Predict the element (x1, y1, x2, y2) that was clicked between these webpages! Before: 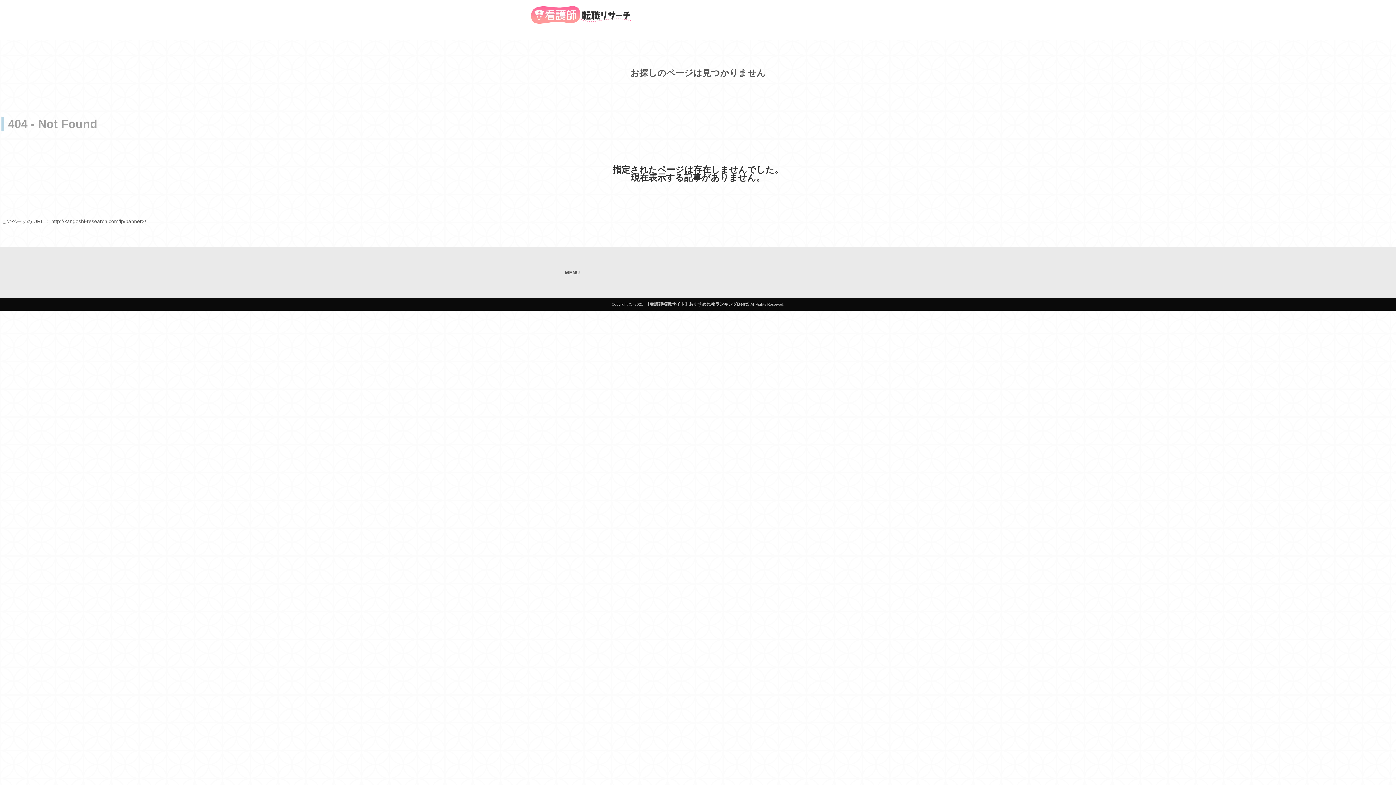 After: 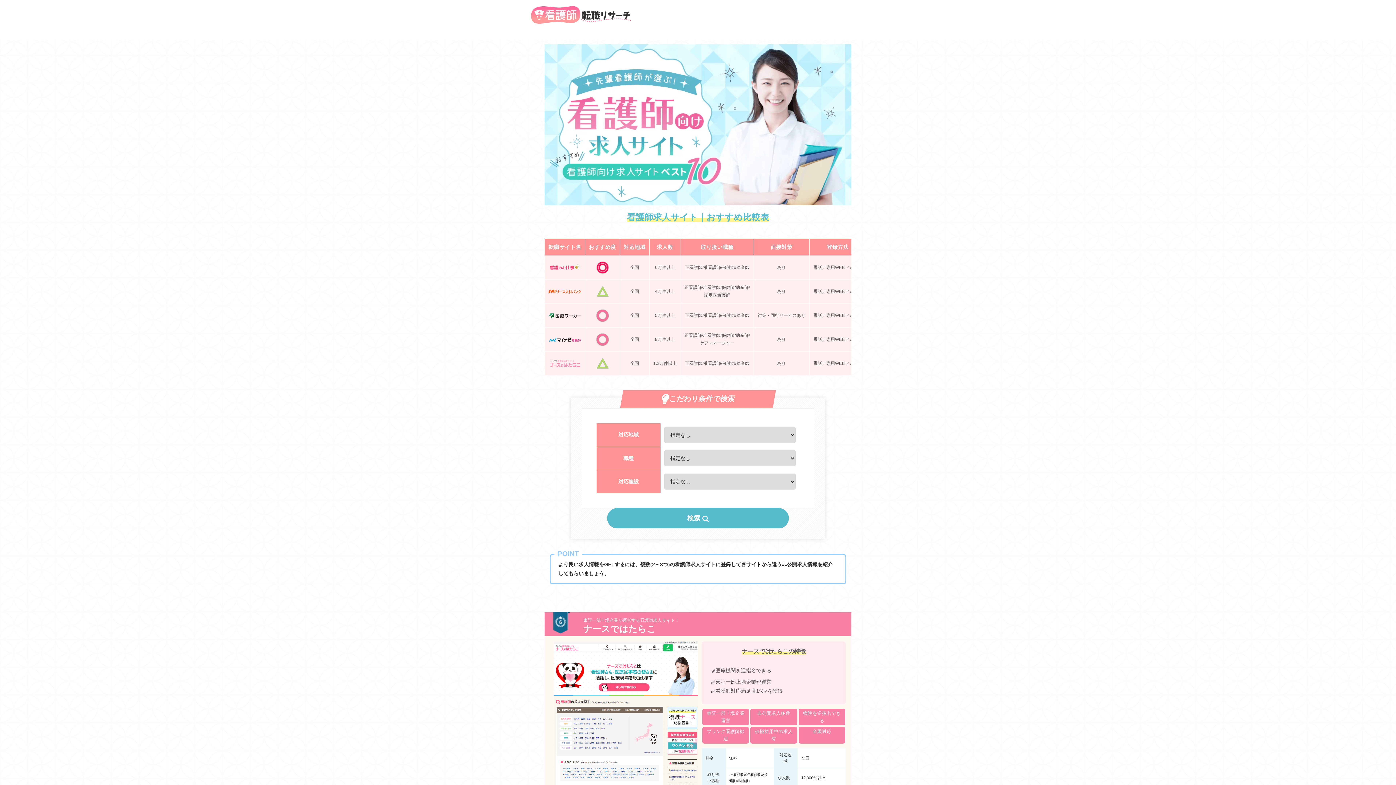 Action: bbox: (644, 301, 750, 306) label:  【看護師転職サイト】おすすめ比較ランキングBest5 